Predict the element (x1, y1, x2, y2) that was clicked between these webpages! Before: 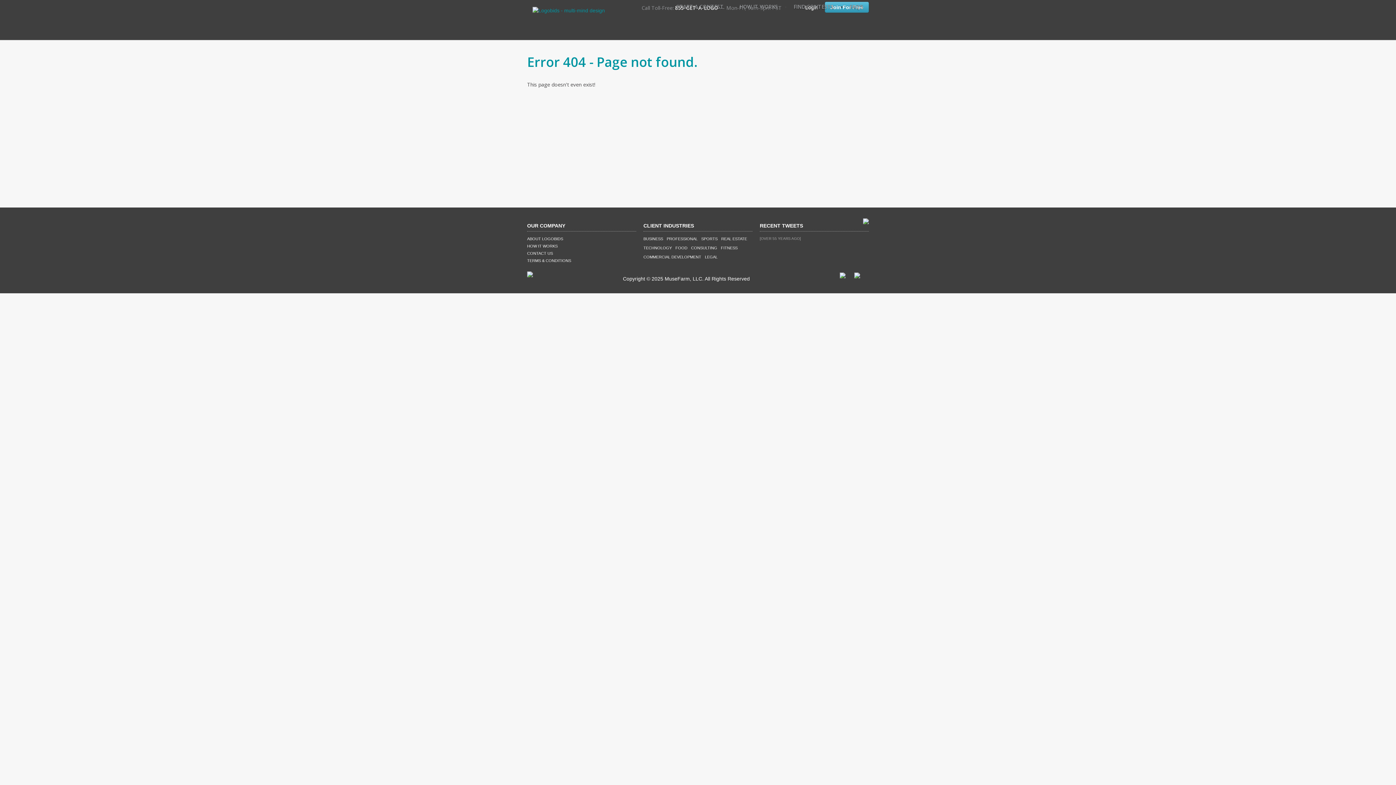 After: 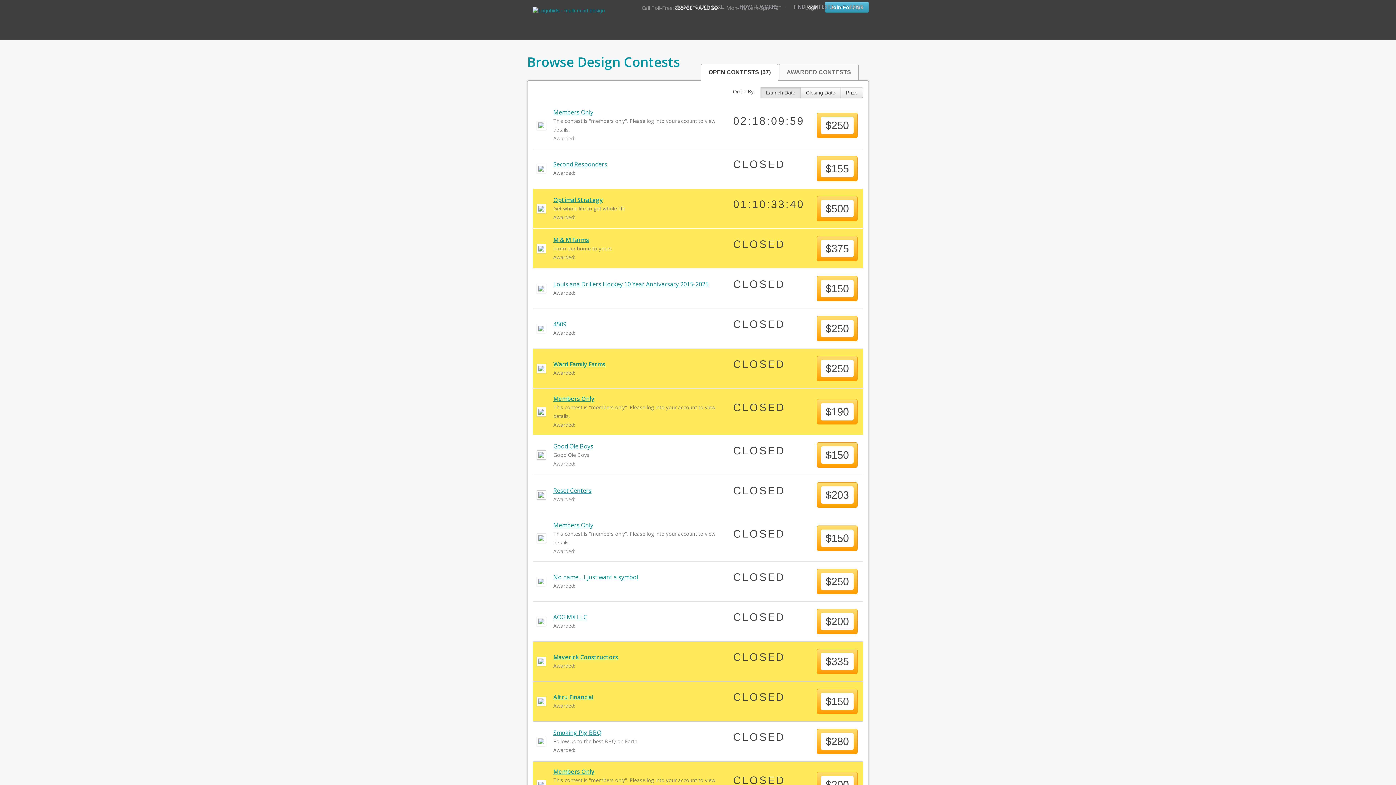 Action: label: FIND CONTESTS bbox: (788, 0, 839, 13)